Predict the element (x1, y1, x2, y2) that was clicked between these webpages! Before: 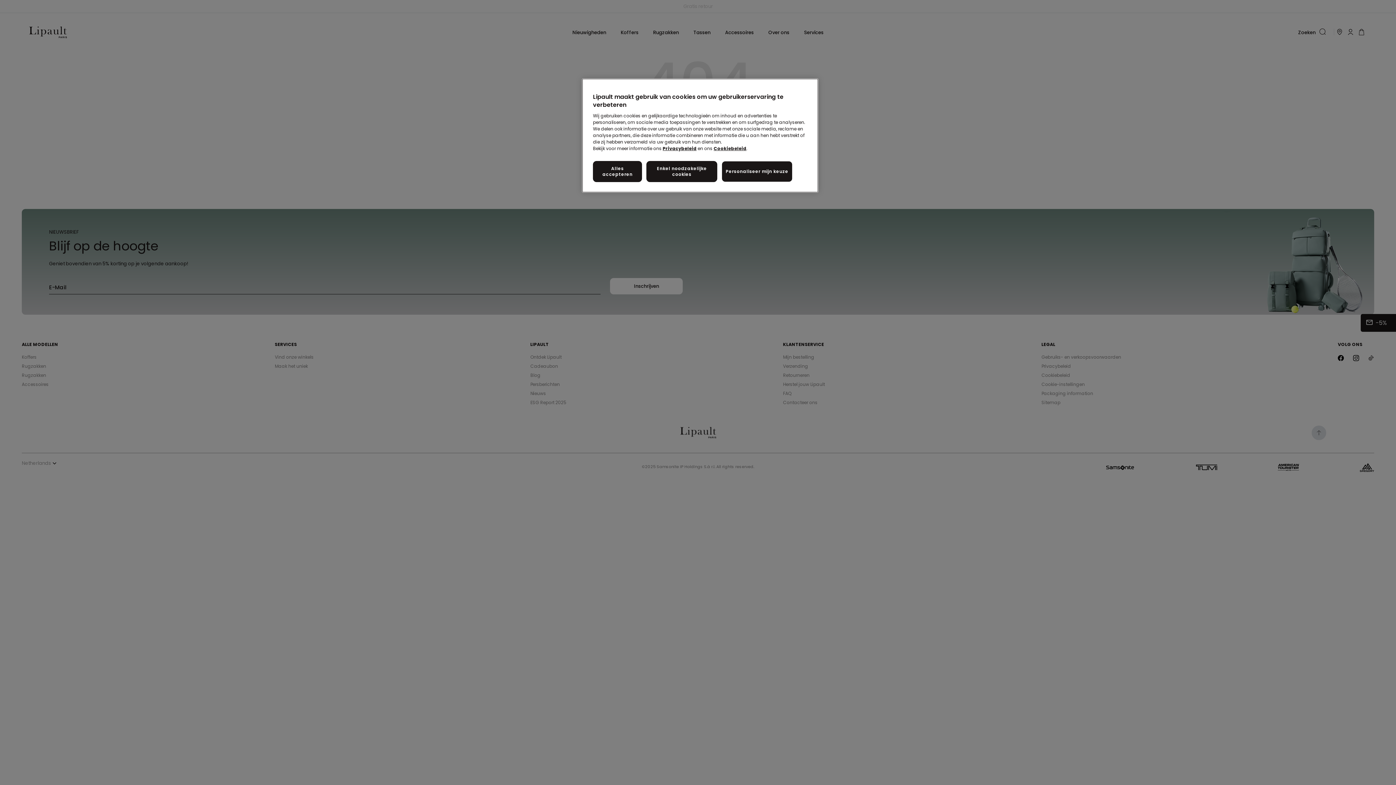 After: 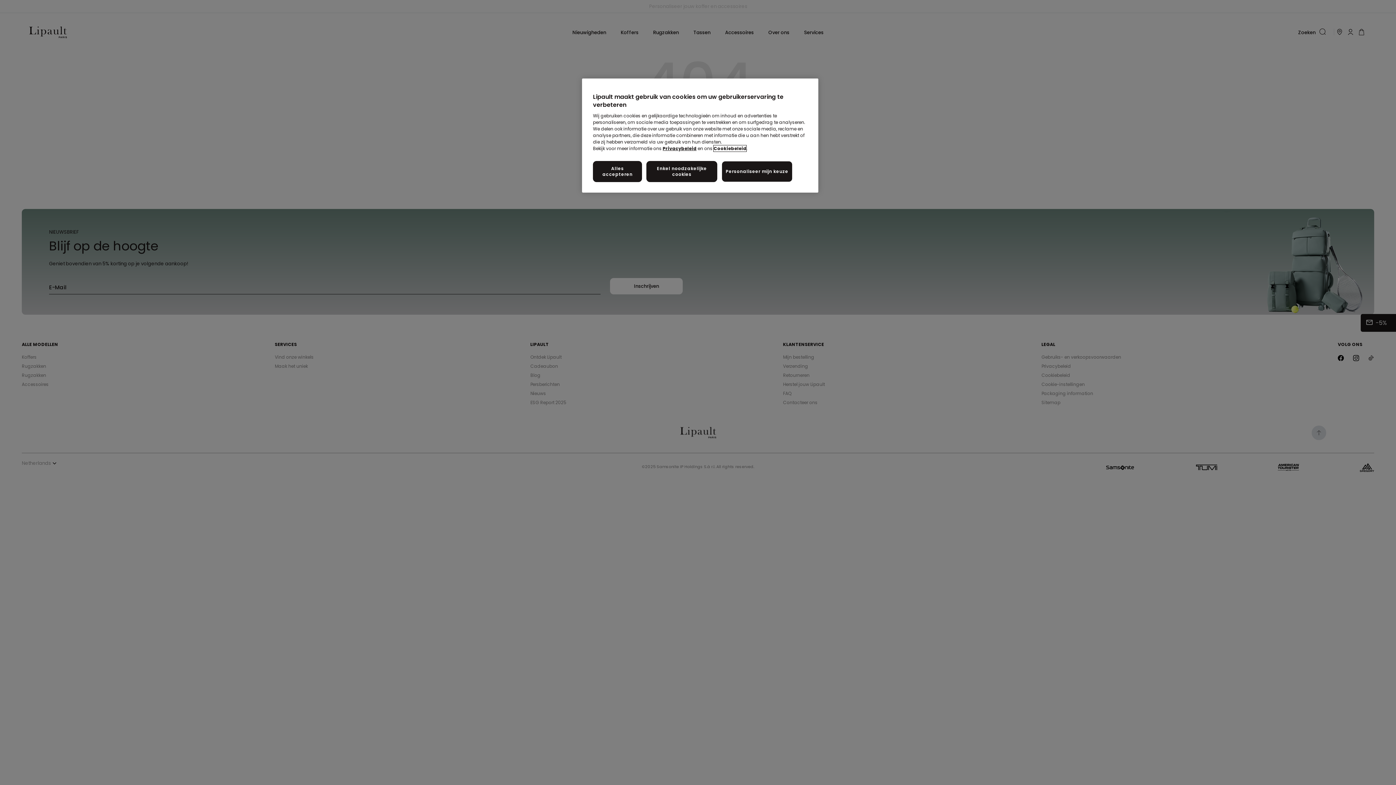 Action: label: Cookiebeleid bbox: (713, 145, 746, 151)